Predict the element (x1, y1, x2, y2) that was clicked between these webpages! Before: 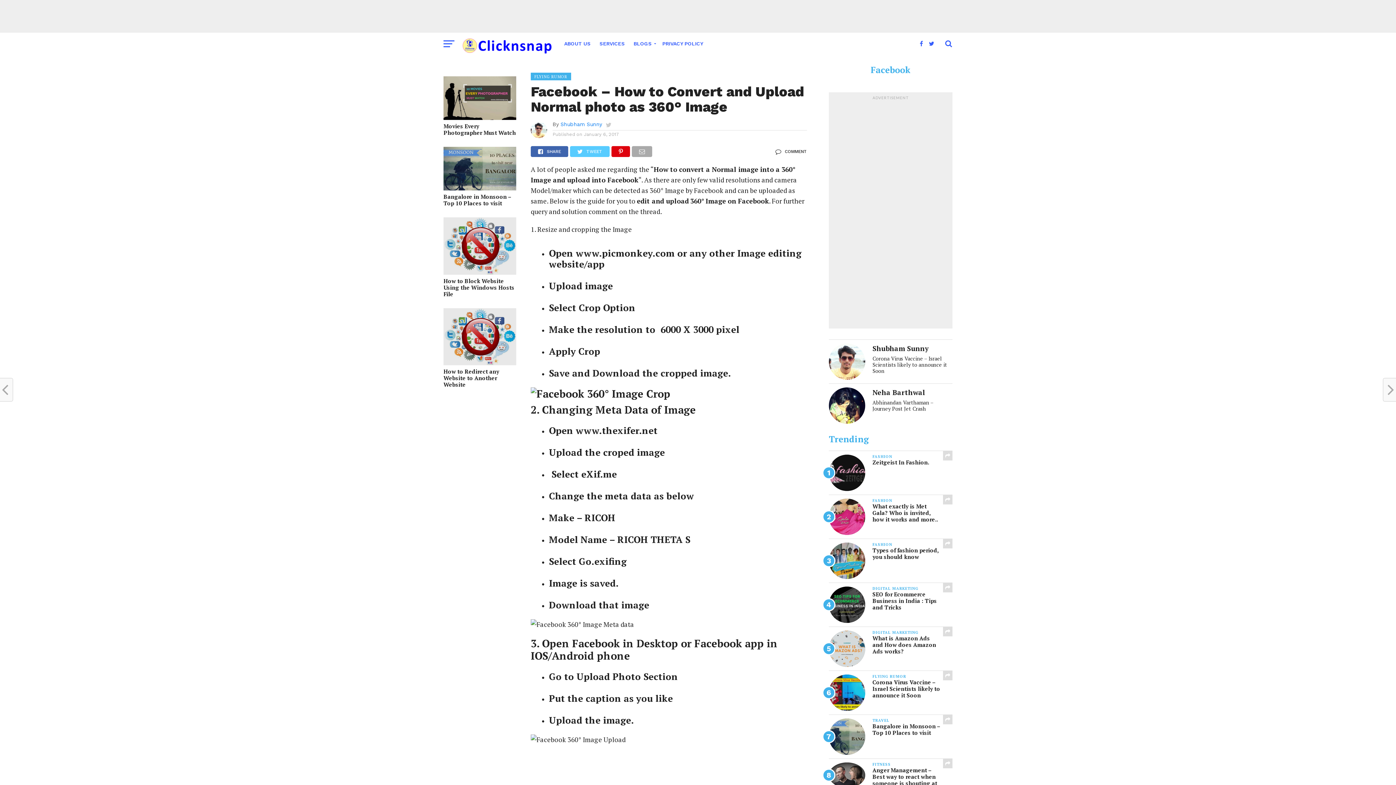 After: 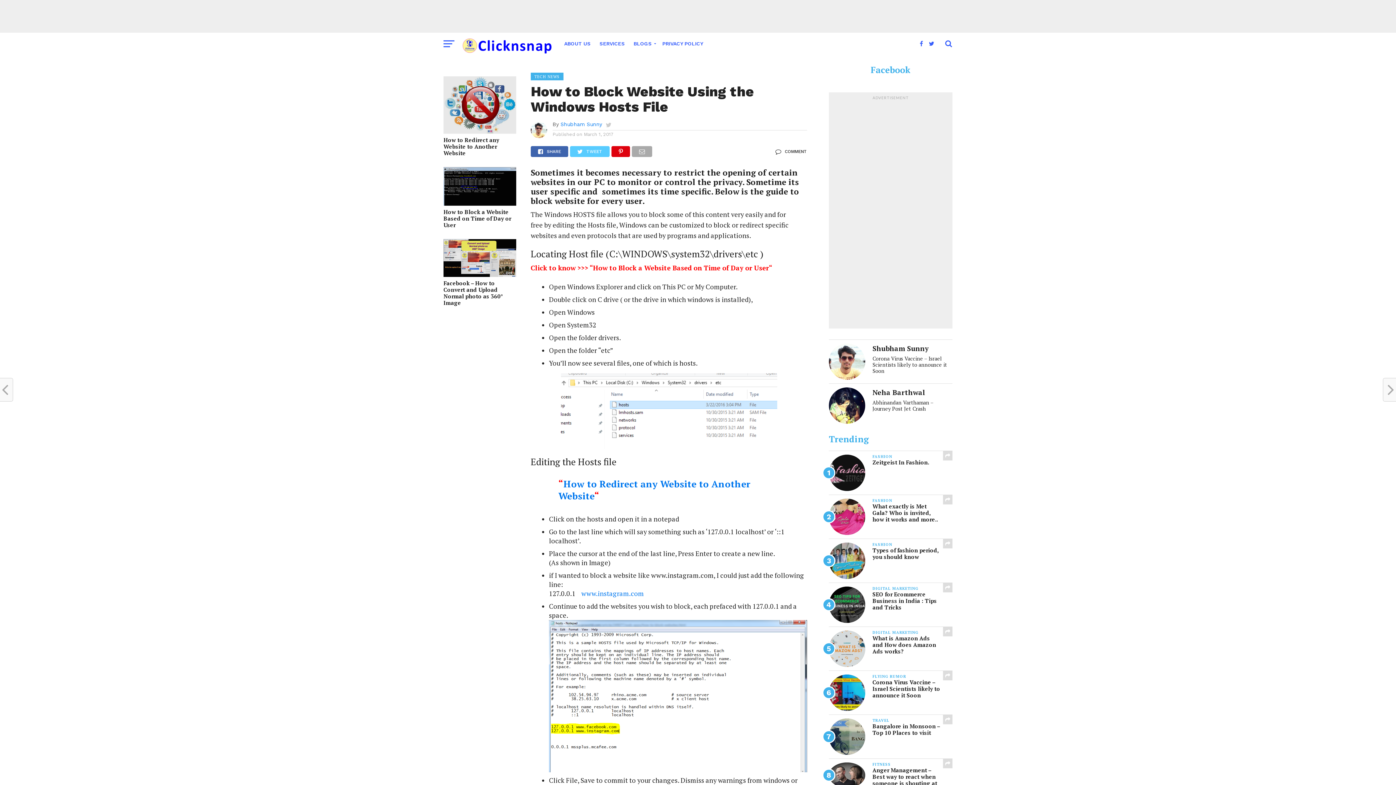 Action: bbox: (443, 268, 516, 275)